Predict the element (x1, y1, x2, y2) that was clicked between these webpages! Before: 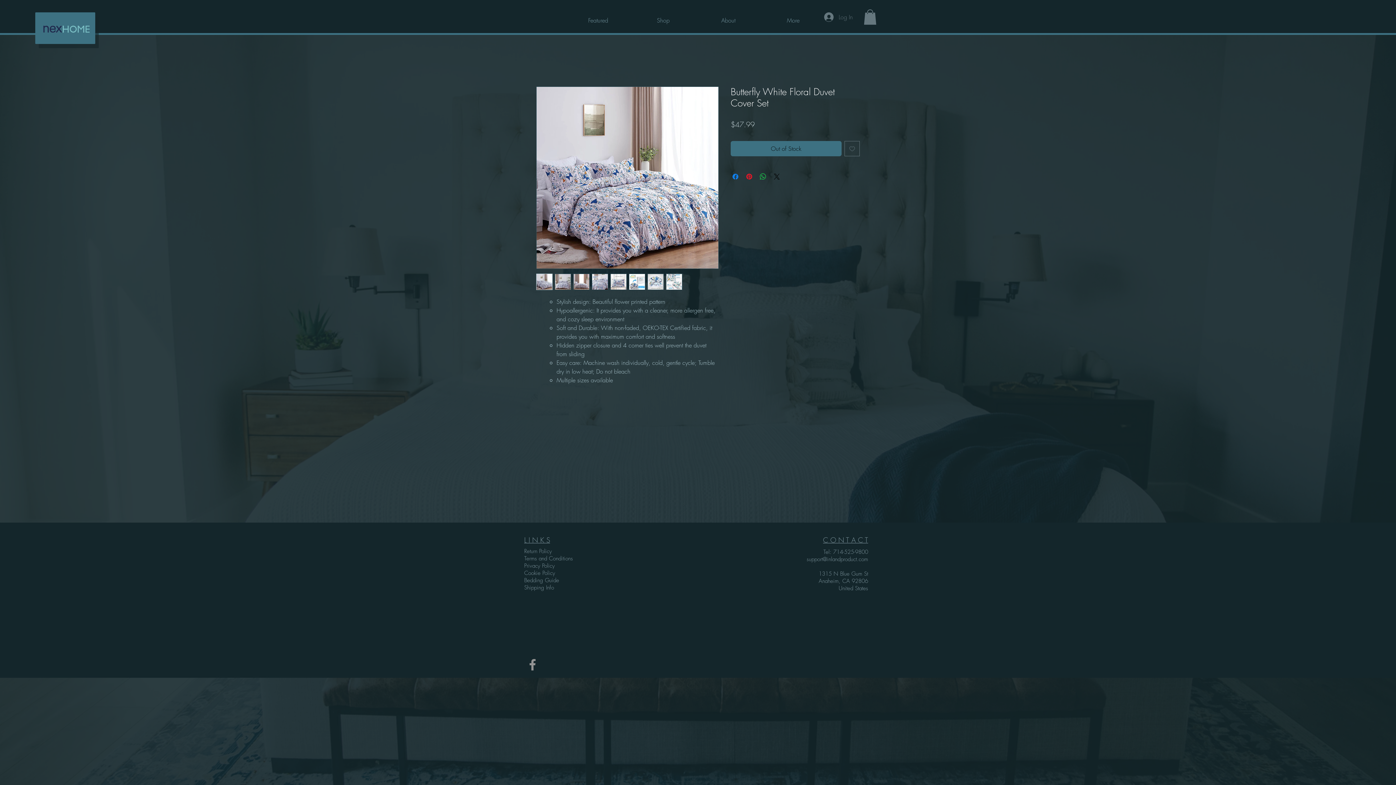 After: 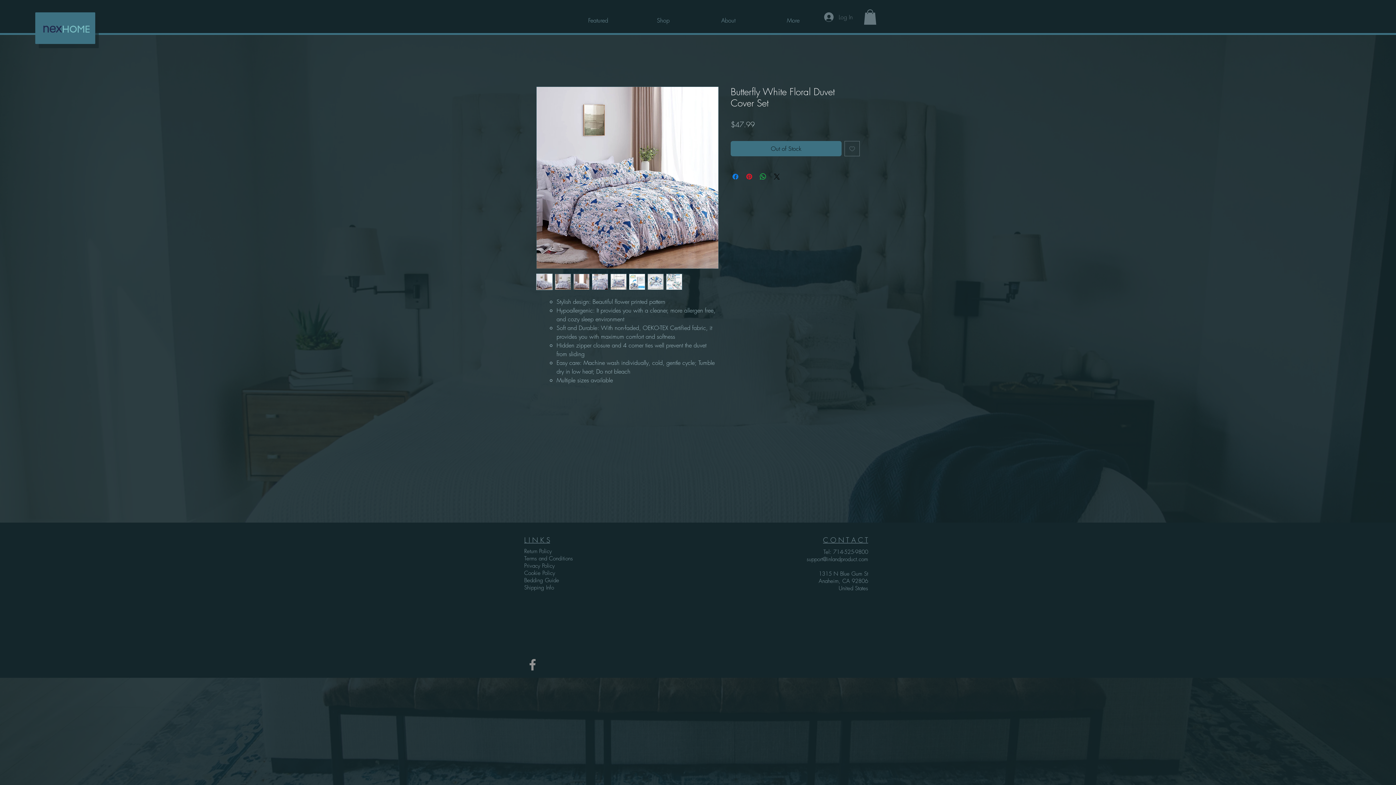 Action: bbox: (844, 141, 860, 156) label: Add to Wishlist